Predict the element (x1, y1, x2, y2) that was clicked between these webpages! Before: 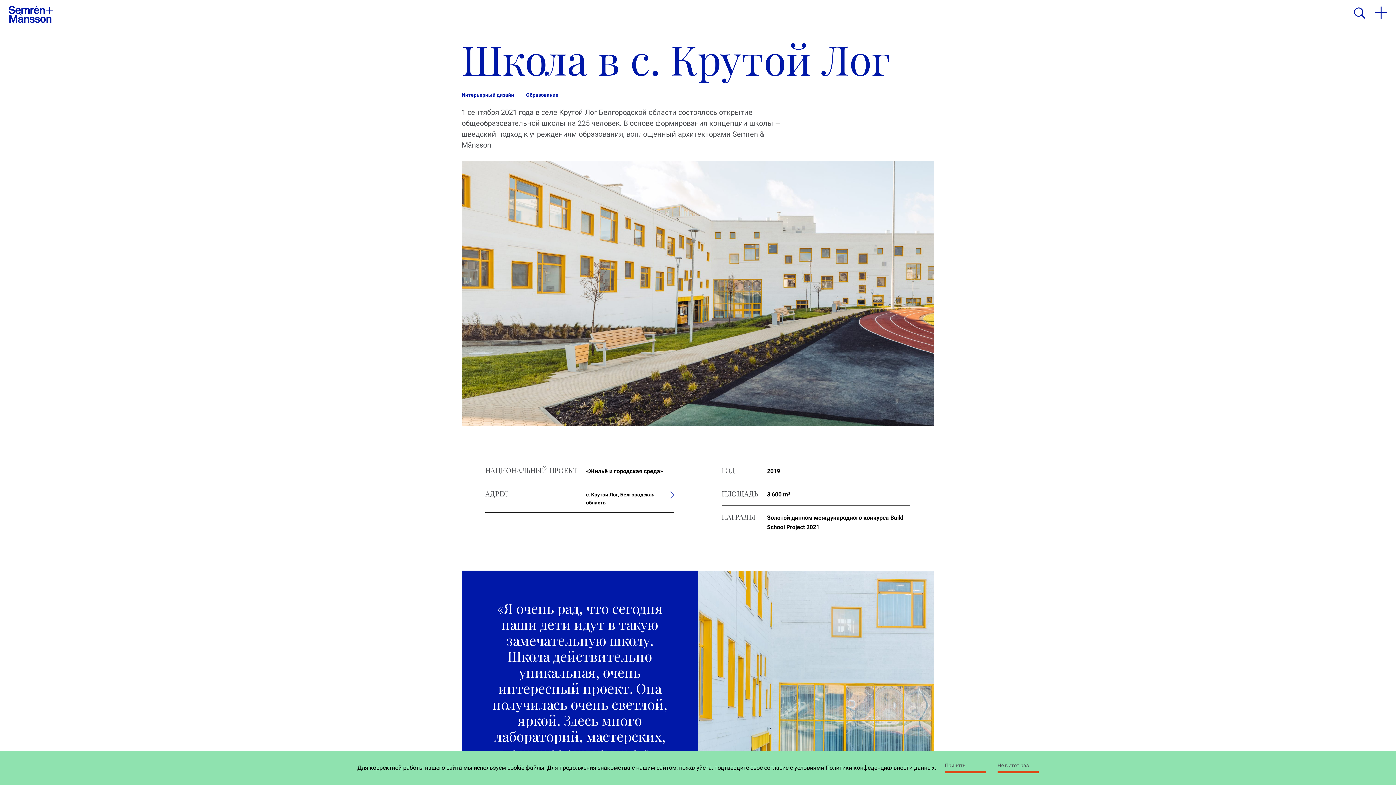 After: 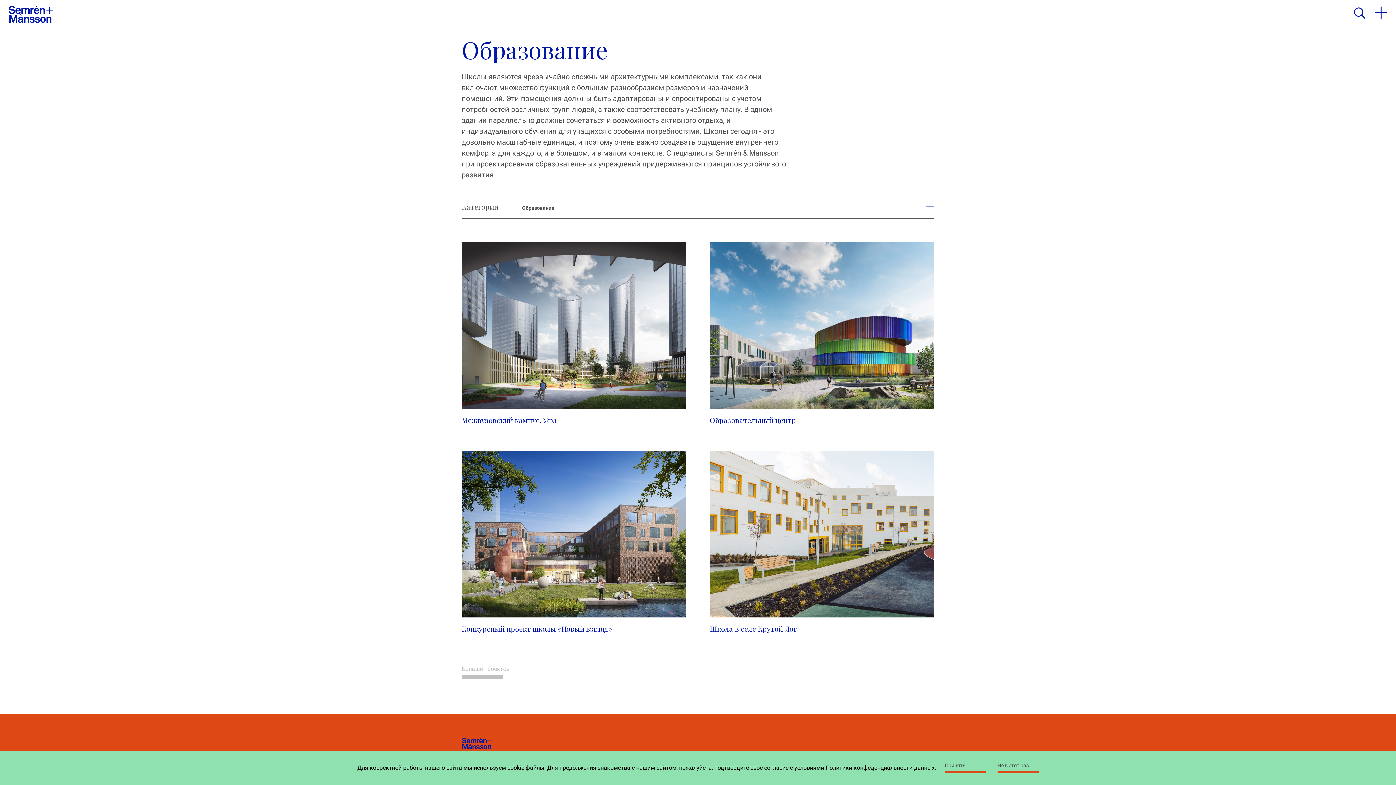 Action: label: Образование bbox: (526, 92, 558, 97)